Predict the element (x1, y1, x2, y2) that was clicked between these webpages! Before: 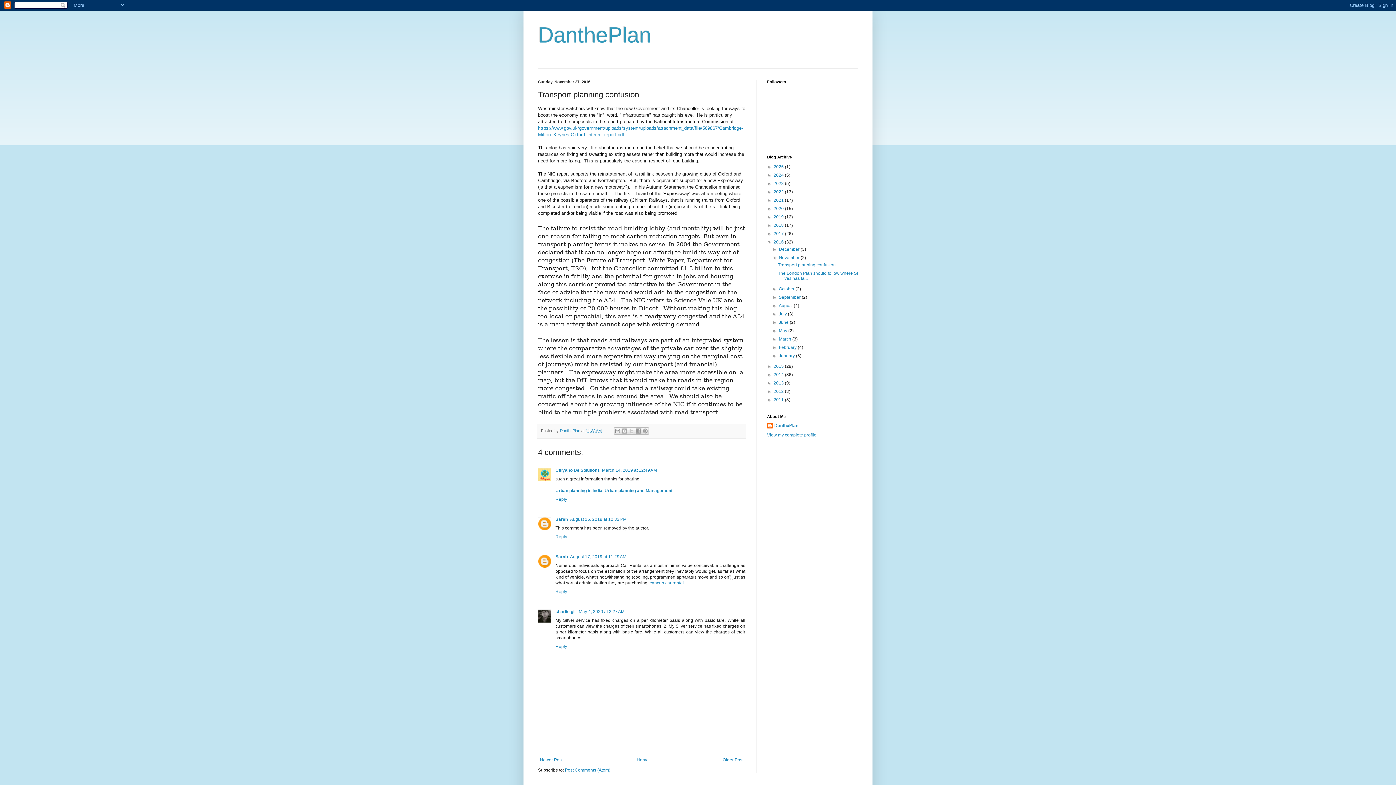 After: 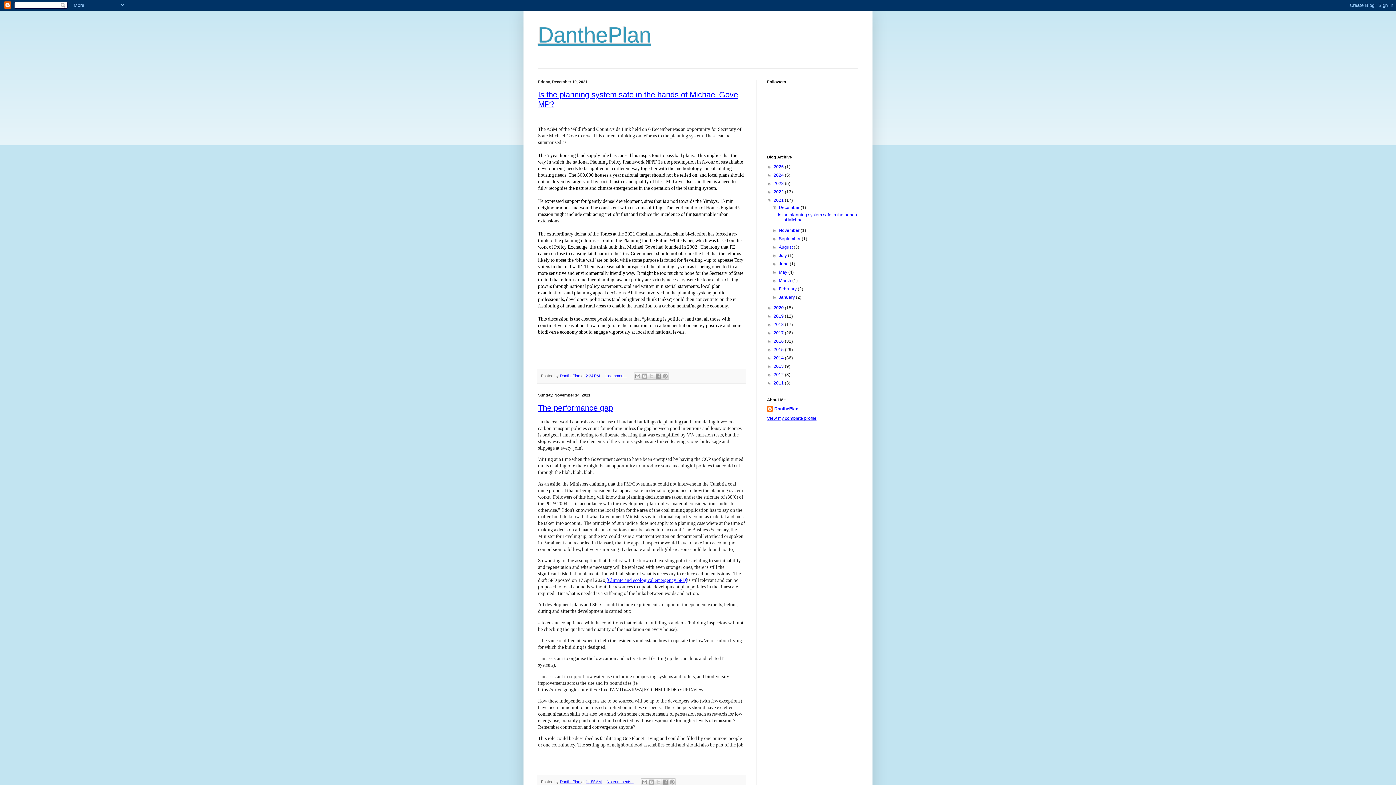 Action: bbox: (773, 197, 785, 202) label: 2021 